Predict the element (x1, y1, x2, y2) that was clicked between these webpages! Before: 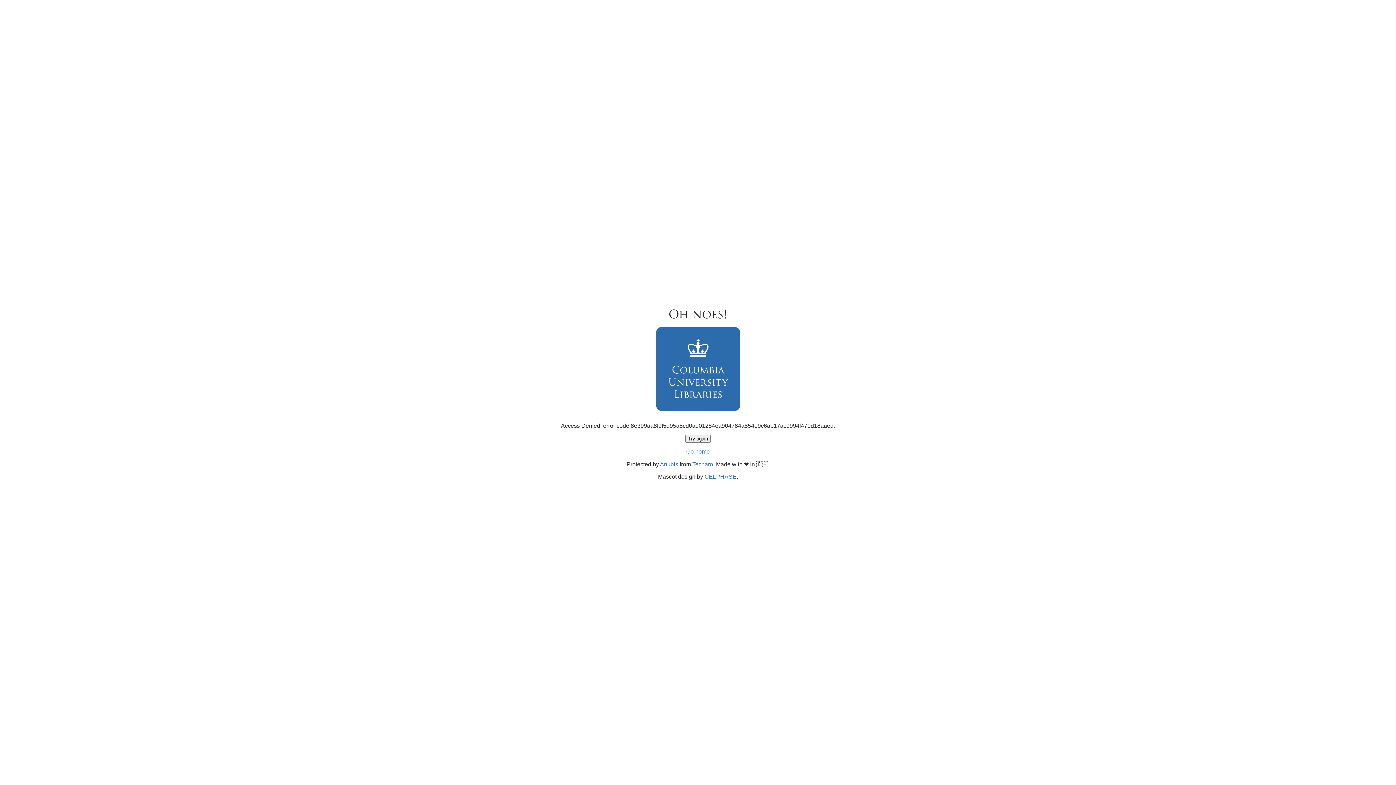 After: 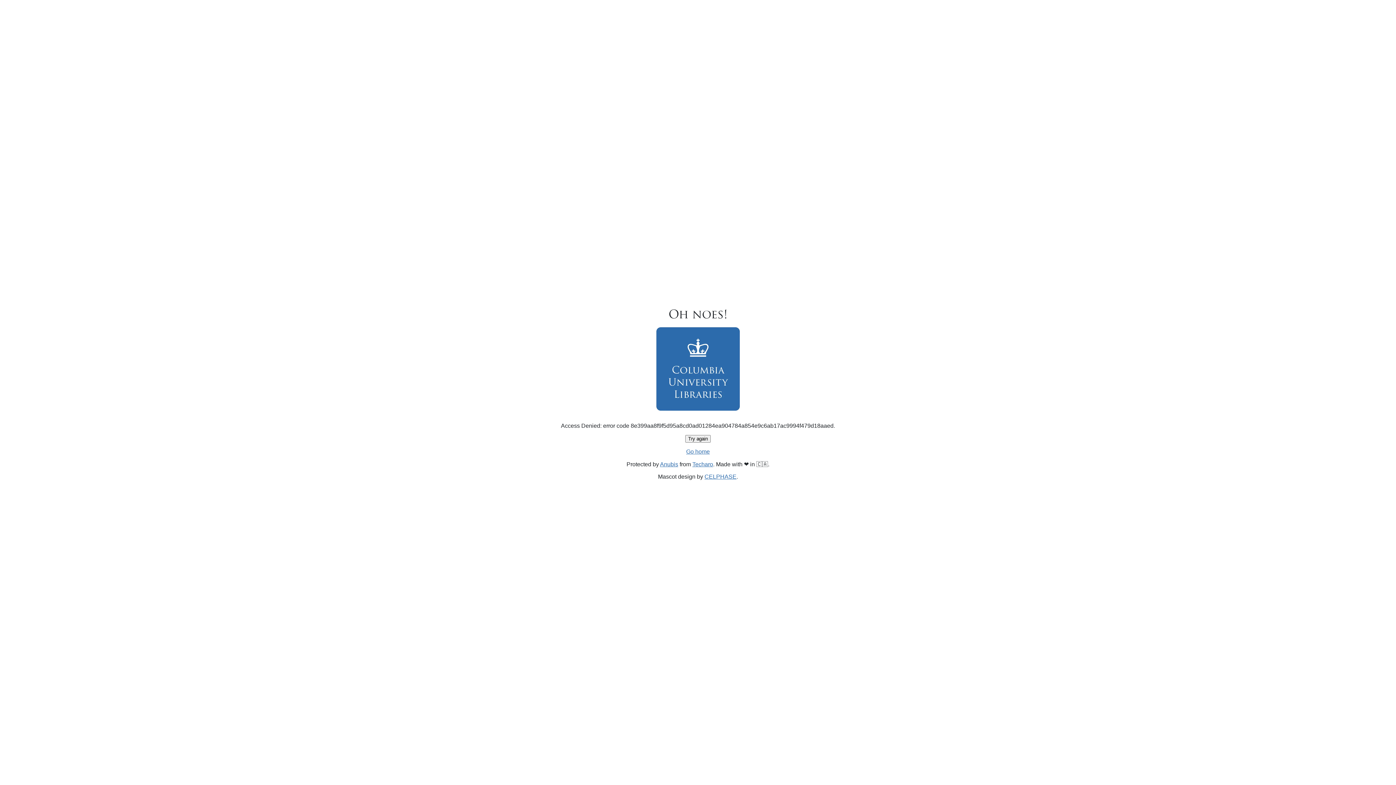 Action: bbox: (685, 435, 710, 442) label: Try again